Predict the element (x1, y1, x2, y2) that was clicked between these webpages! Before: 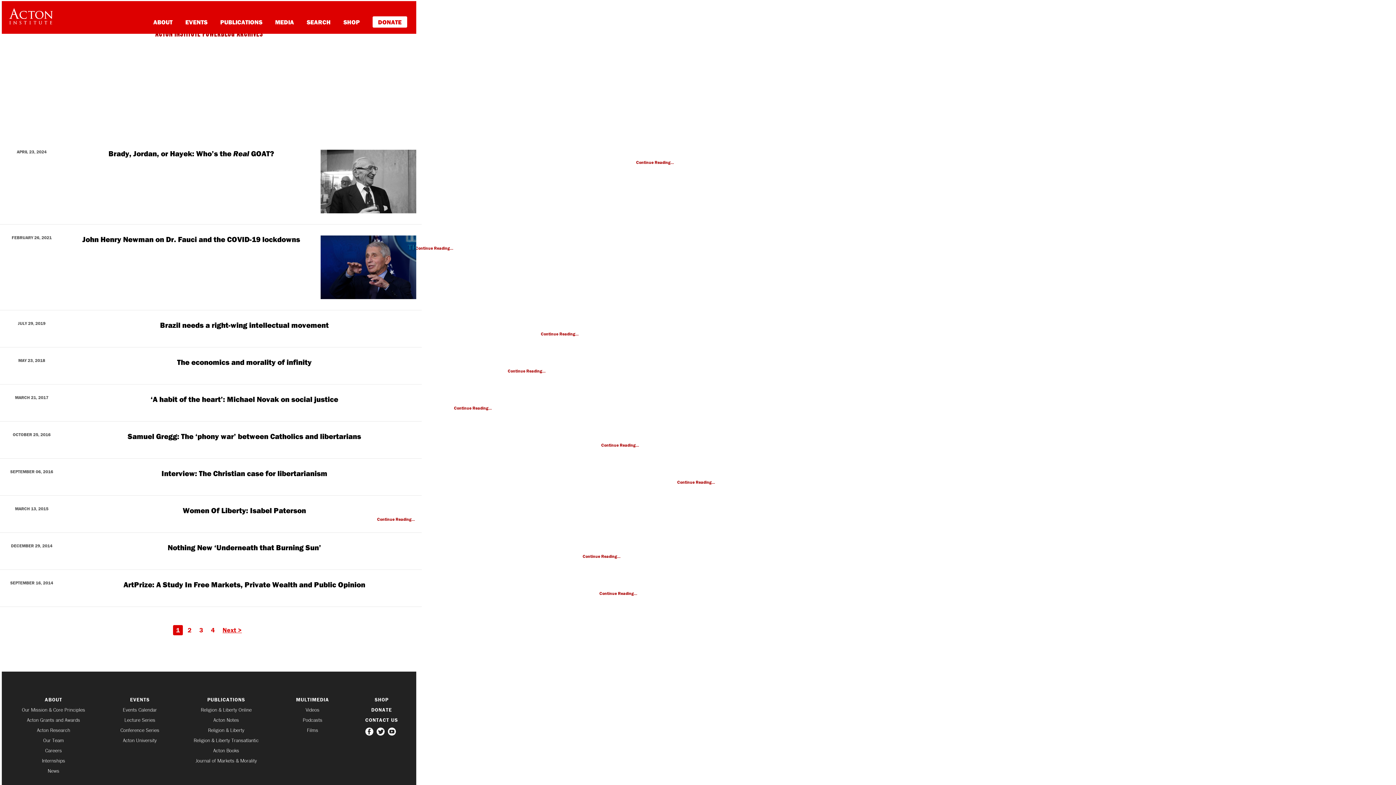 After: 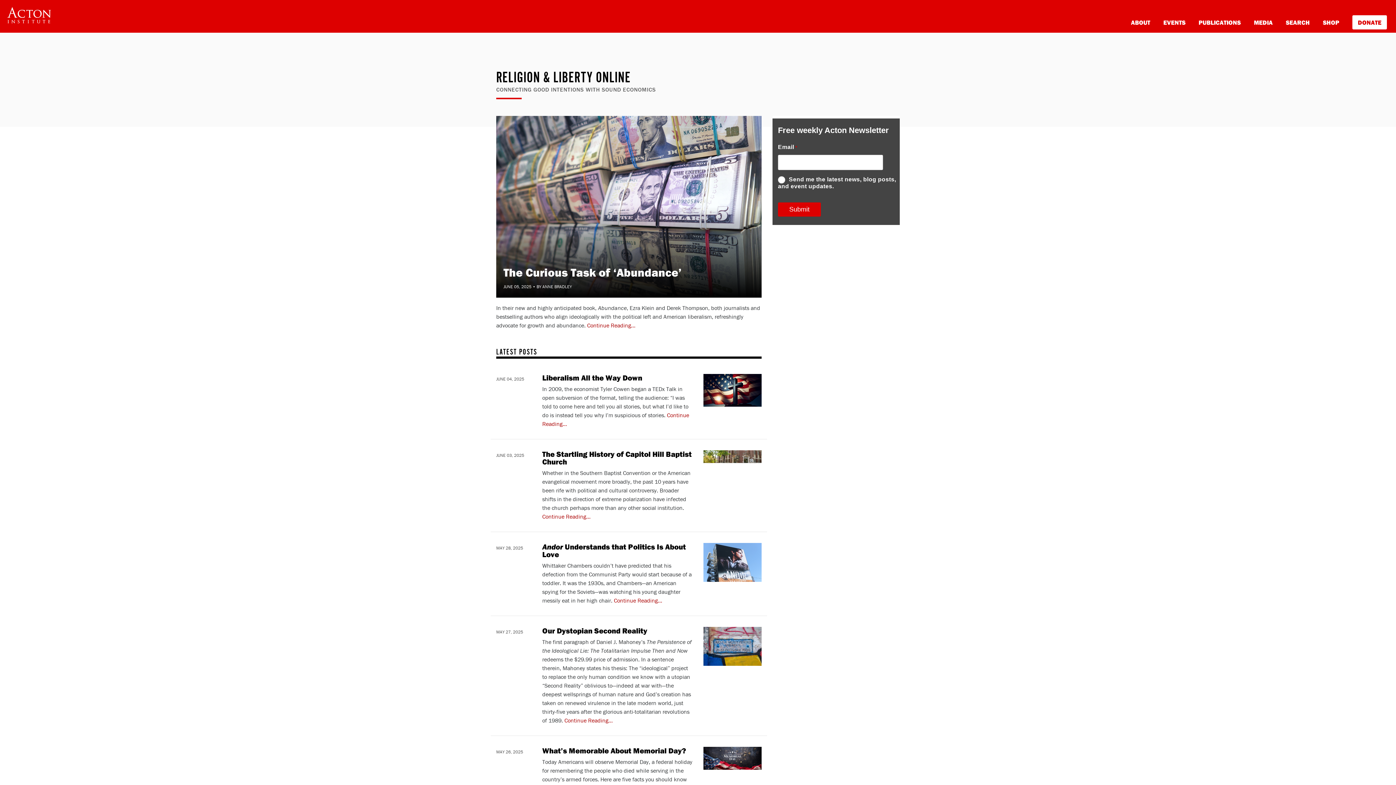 Action: label: Religion & Liberty Online bbox: (179, 707, 272, 712)